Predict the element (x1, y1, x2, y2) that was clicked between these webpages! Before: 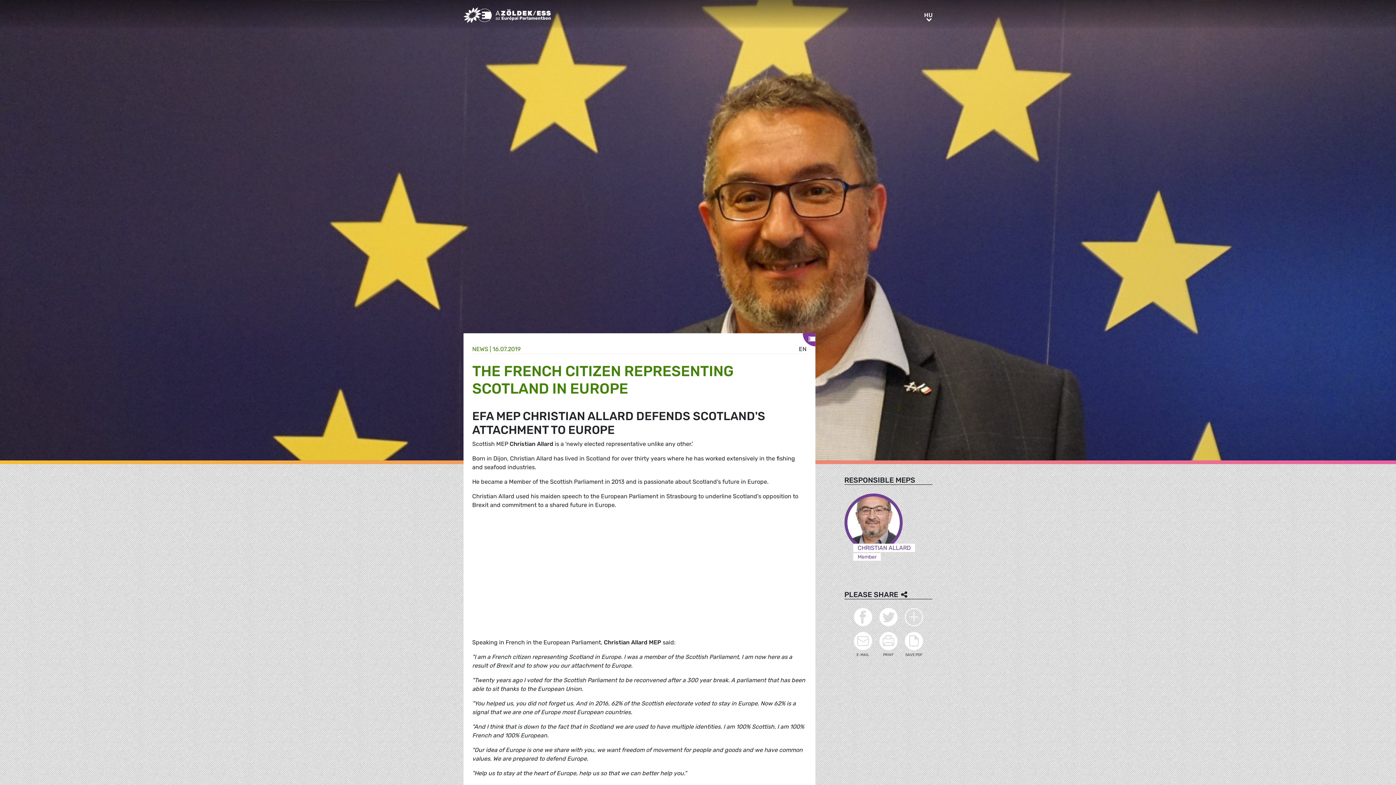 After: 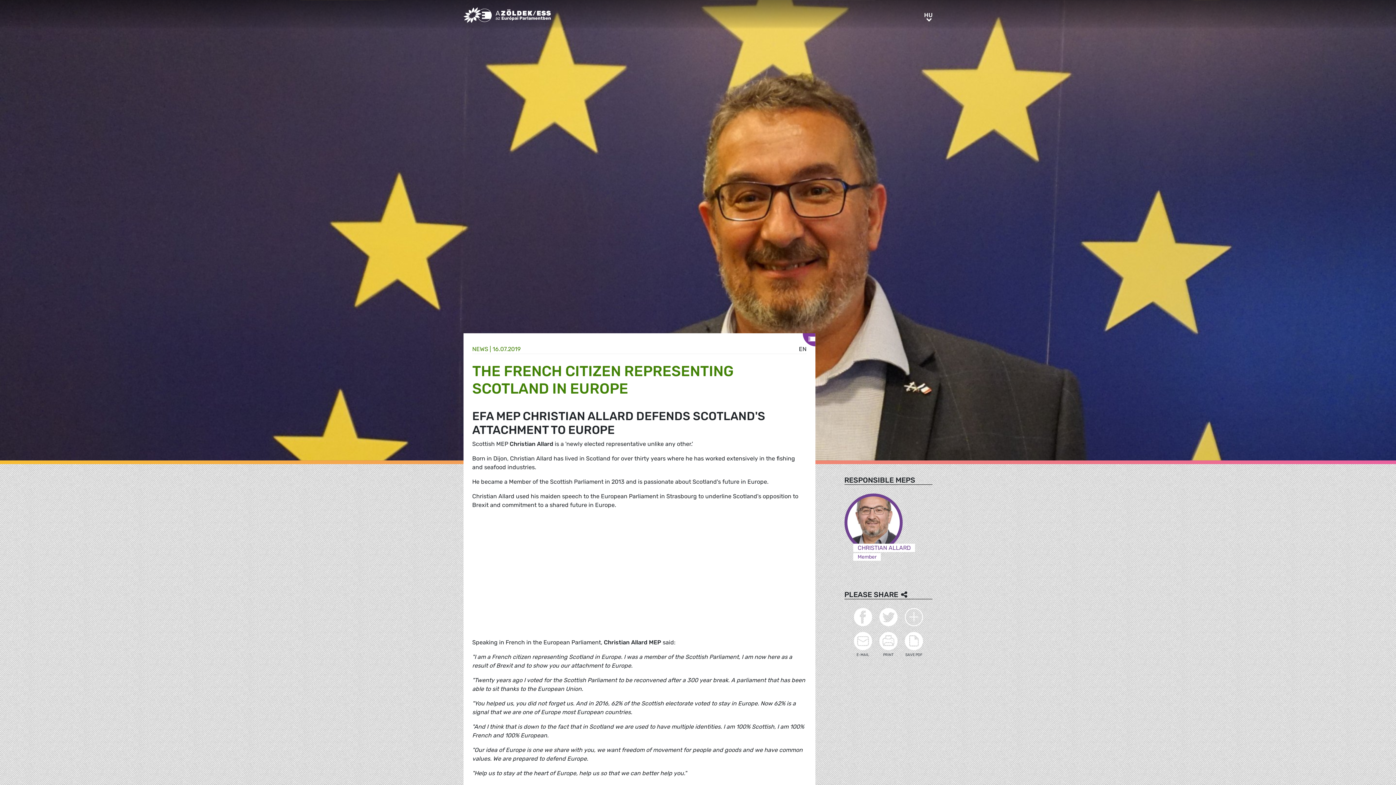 Action: label: SAVE PDF bbox: (905, 632, 923, 658)